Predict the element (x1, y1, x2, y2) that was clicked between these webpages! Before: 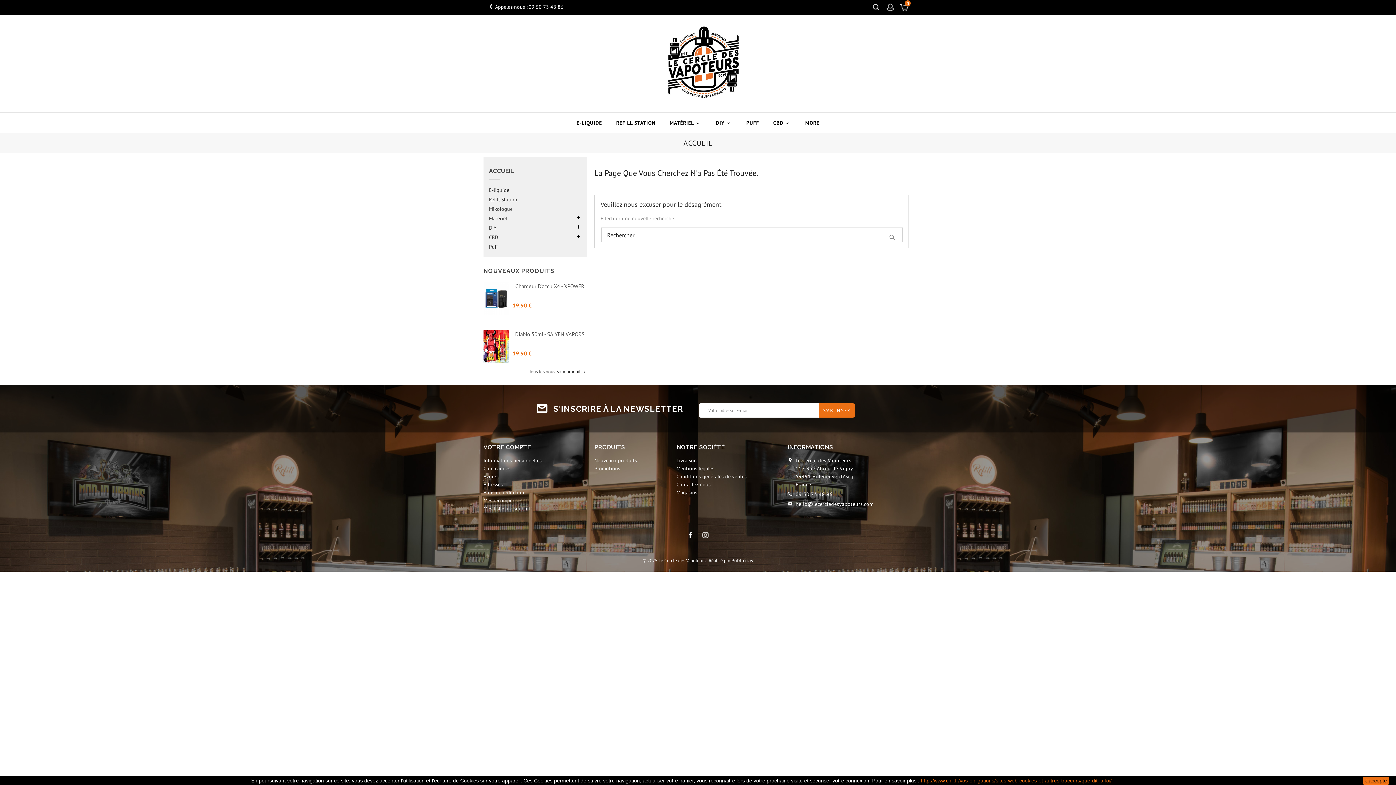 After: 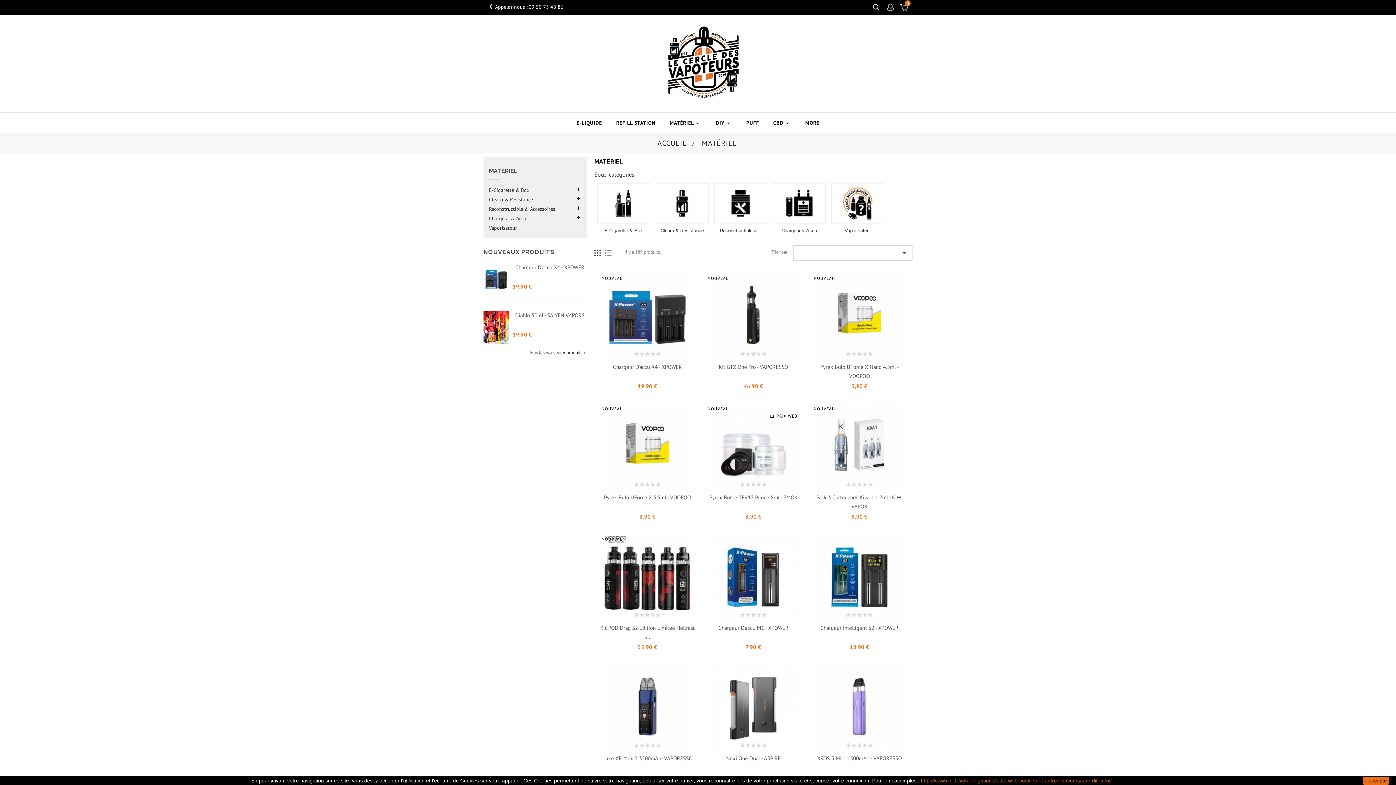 Action: bbox: (663, 112, 708, 133) label: 
MATÉRIEL